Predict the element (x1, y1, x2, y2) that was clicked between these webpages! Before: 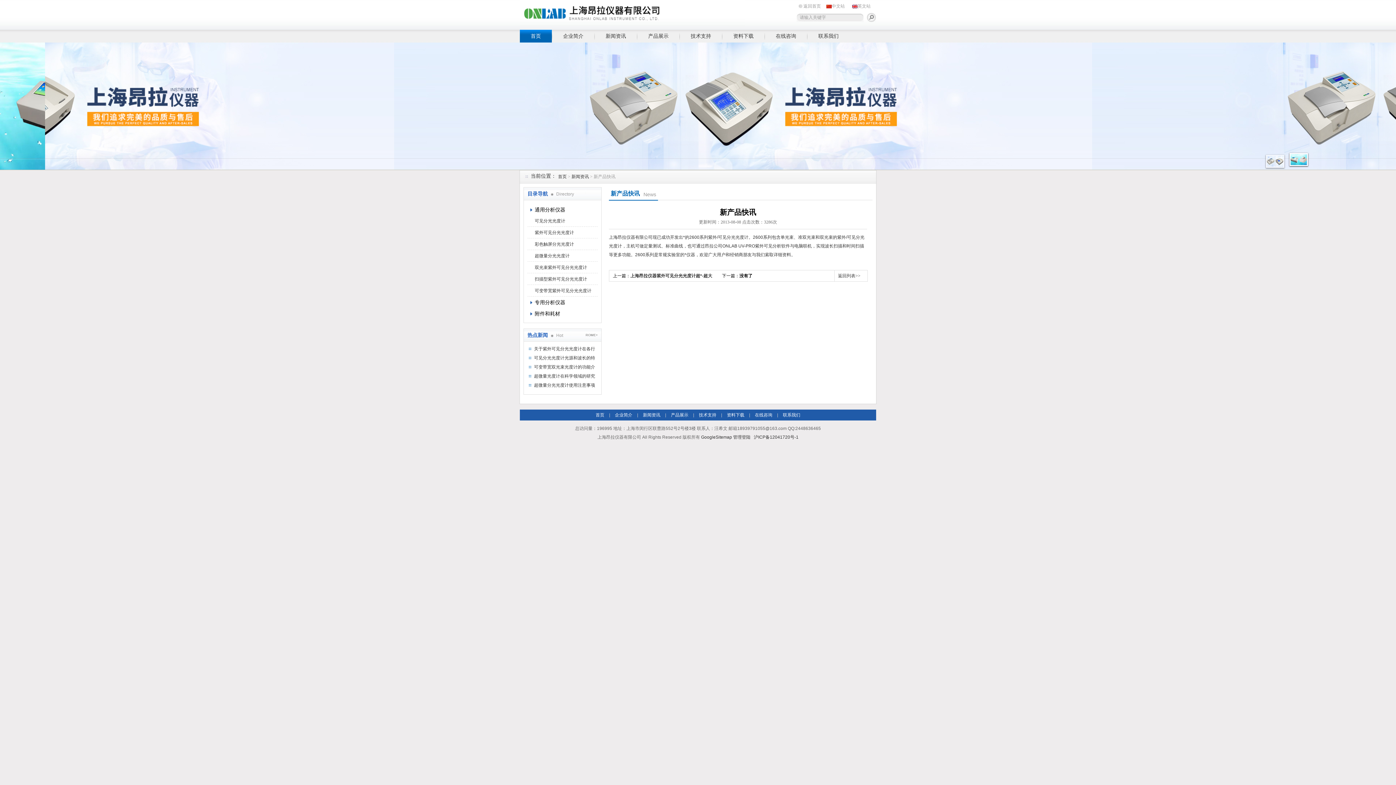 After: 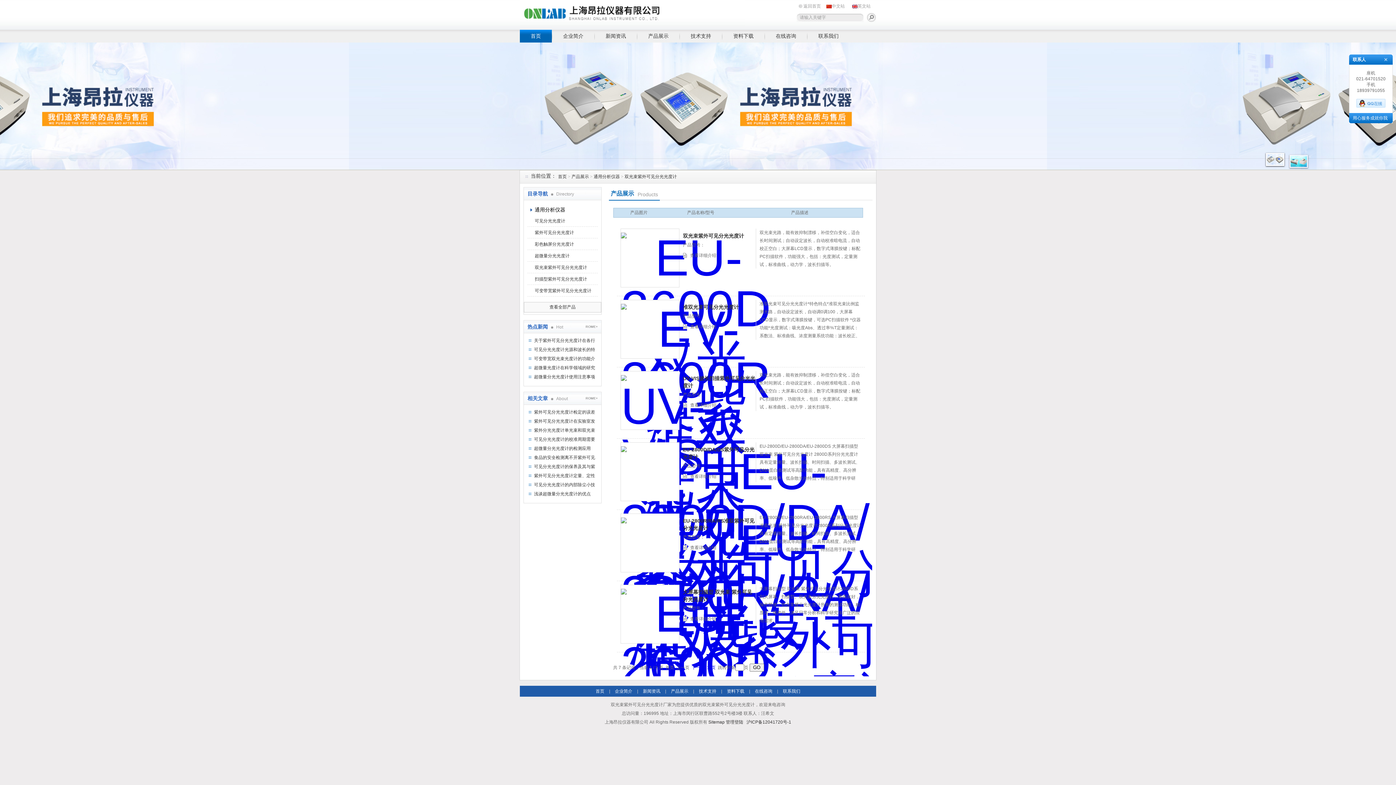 Action: bbox: (527, 262, 600, 273) label: 双光束紫外可见分光光度计